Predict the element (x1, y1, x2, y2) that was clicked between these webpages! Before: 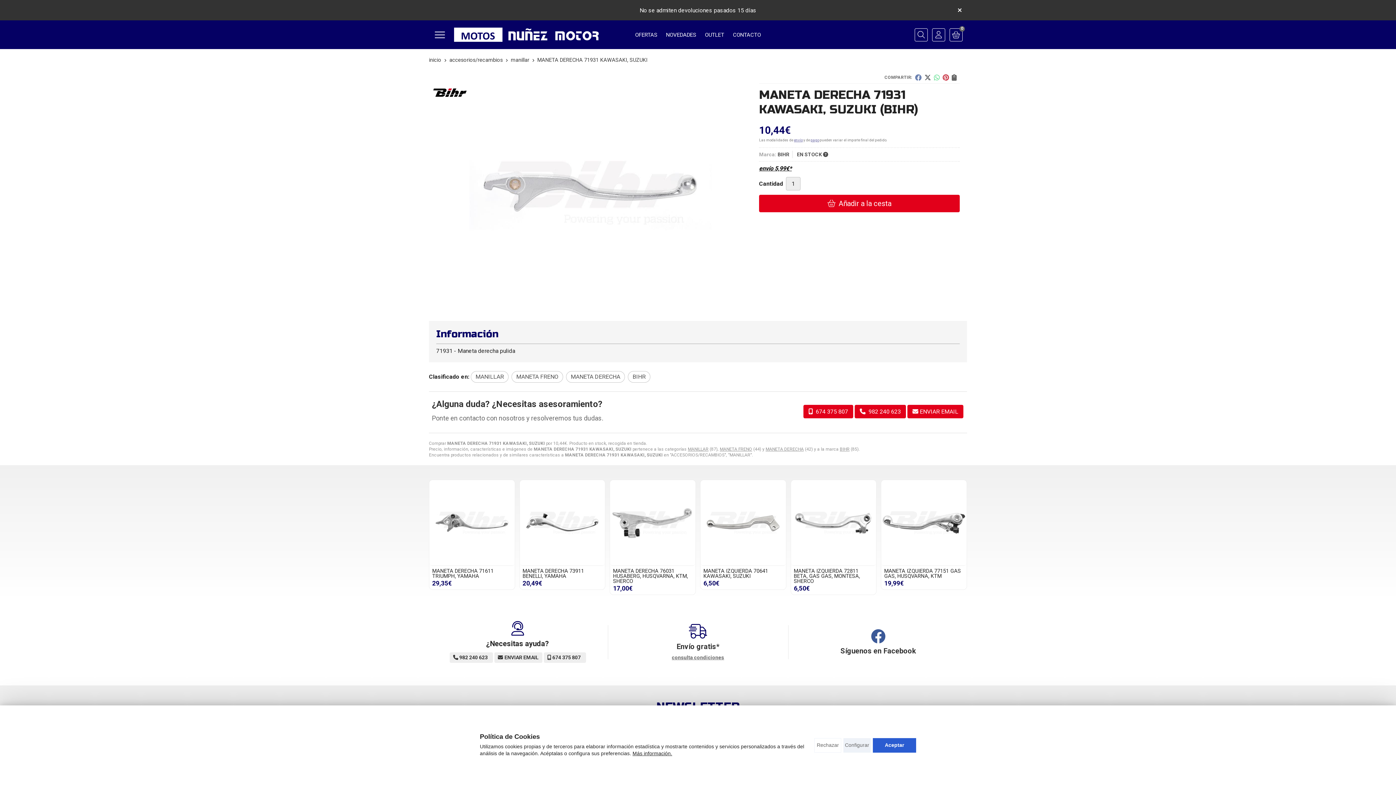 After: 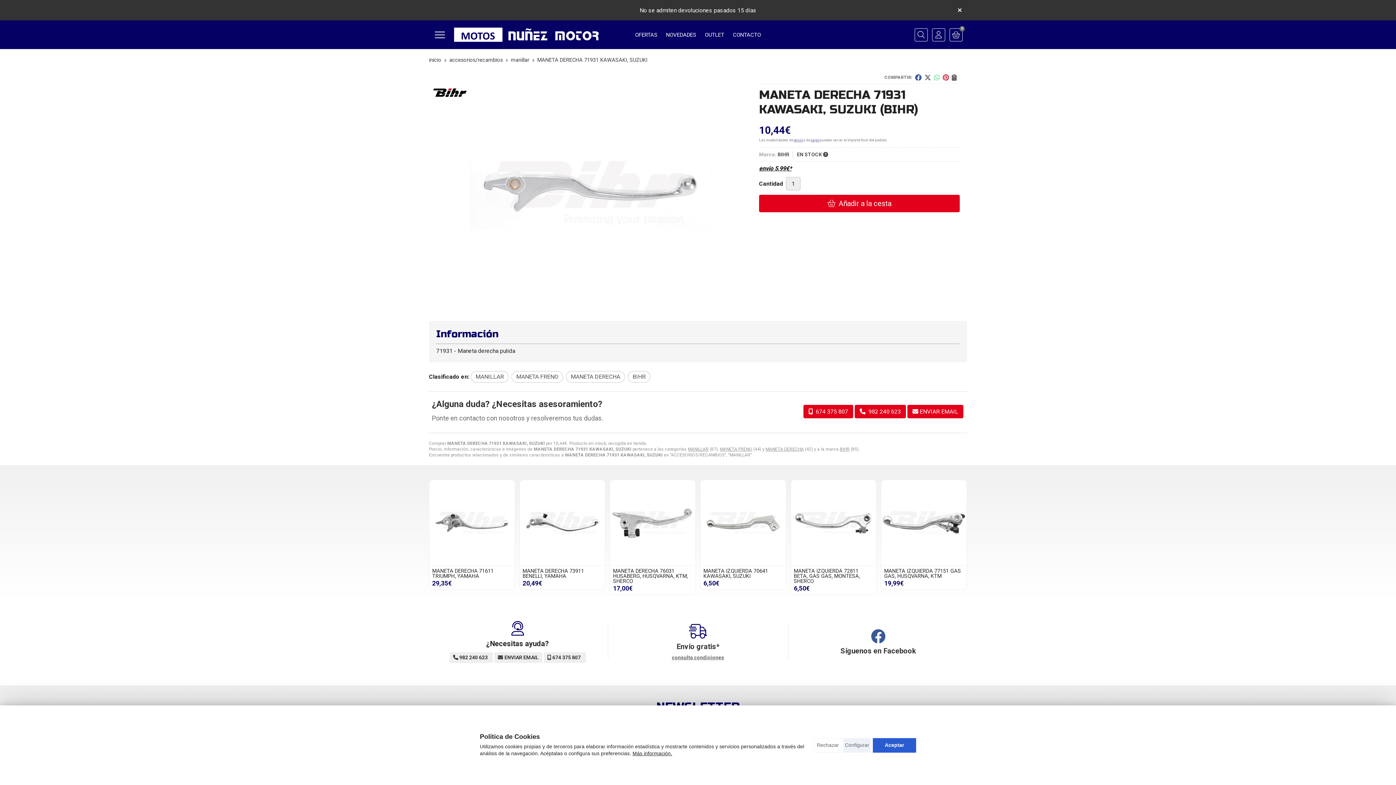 Action: bbox: (915, 73, 921, 81)